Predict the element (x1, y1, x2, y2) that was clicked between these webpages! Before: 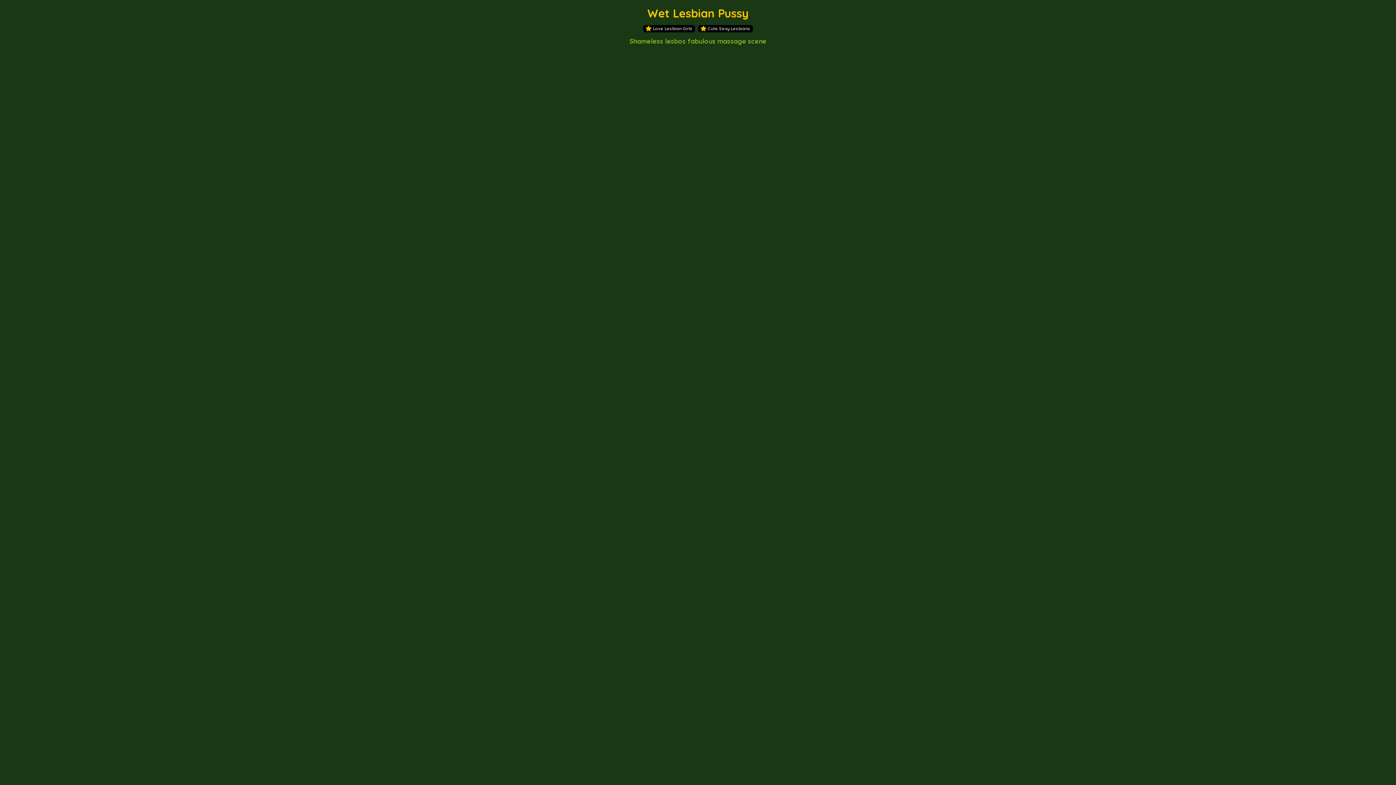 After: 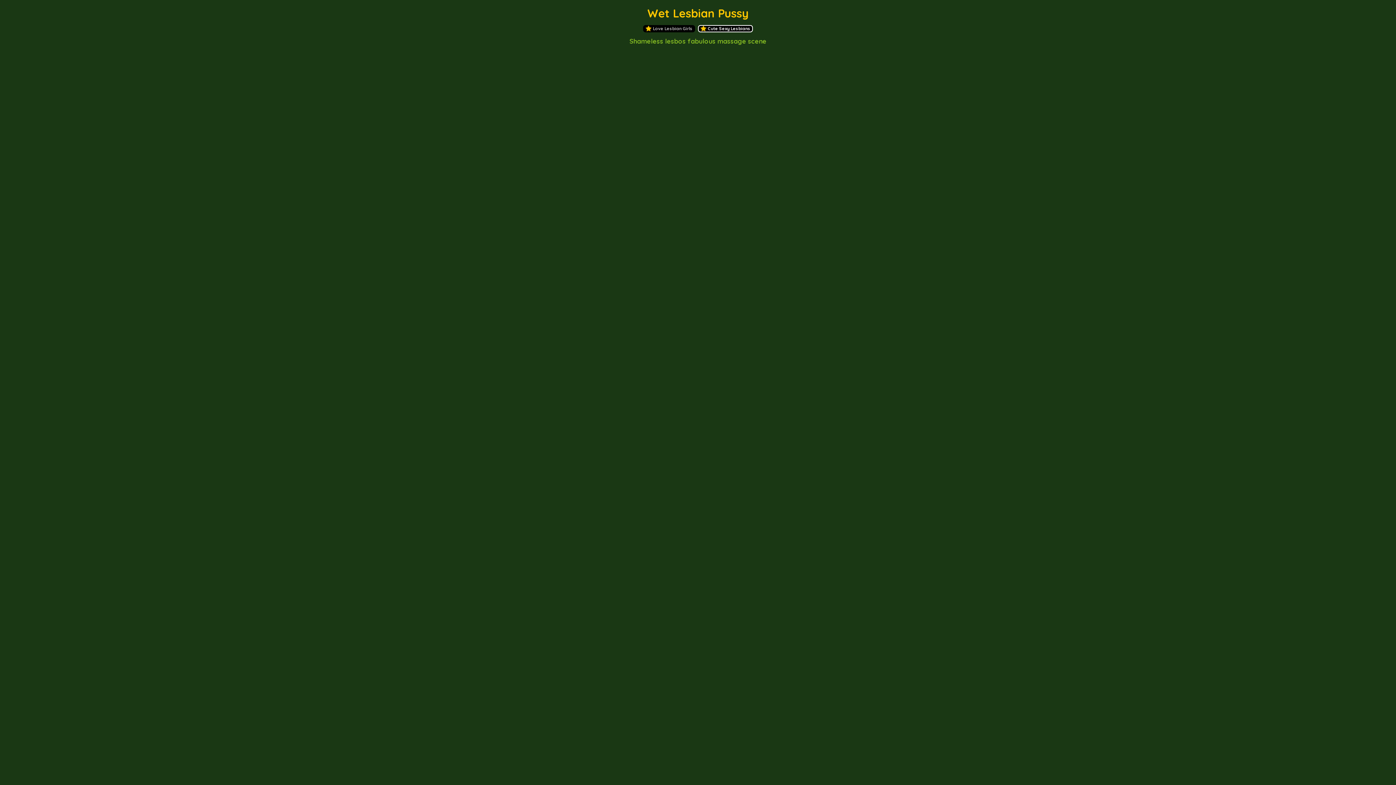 Action: label: Cute Sexy Lesbians bbox: (698, 25, 753, 32)